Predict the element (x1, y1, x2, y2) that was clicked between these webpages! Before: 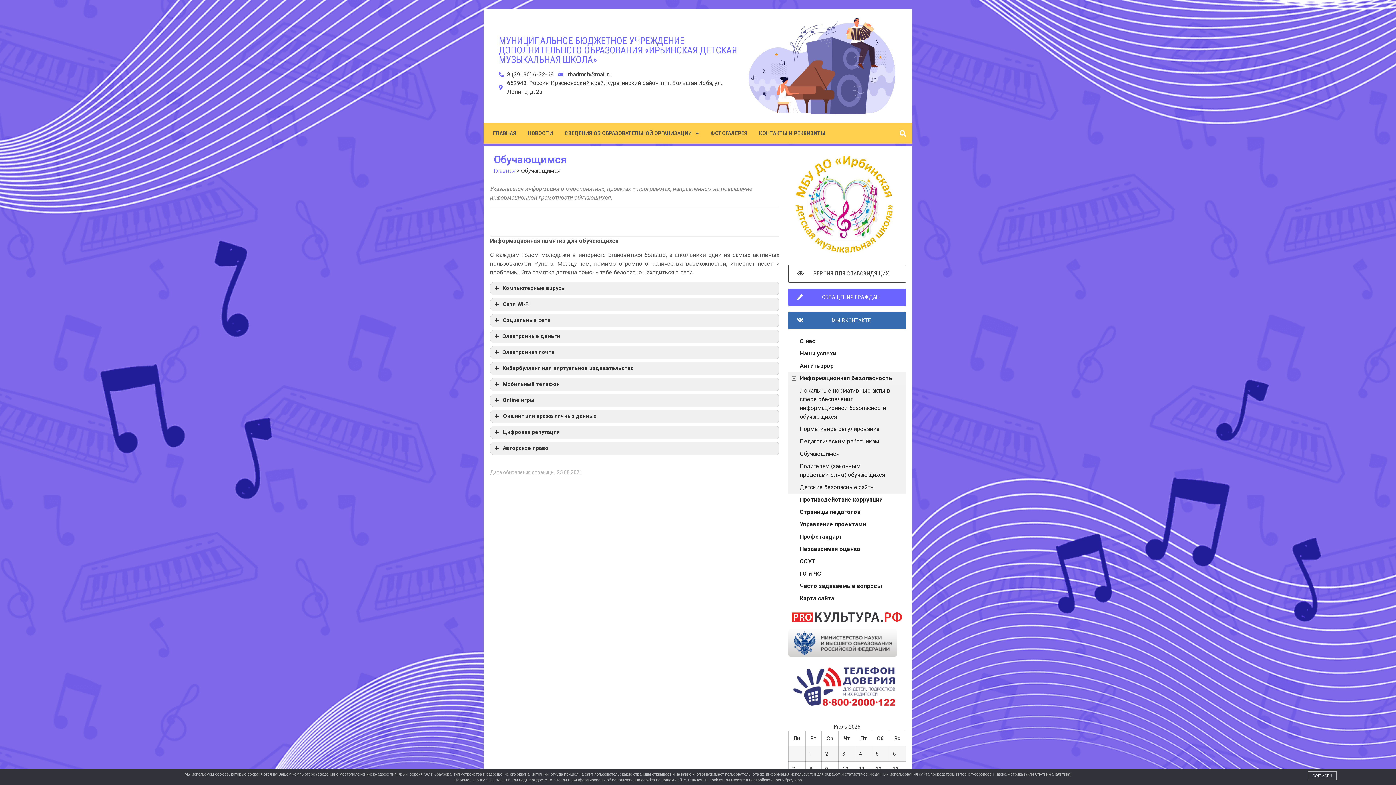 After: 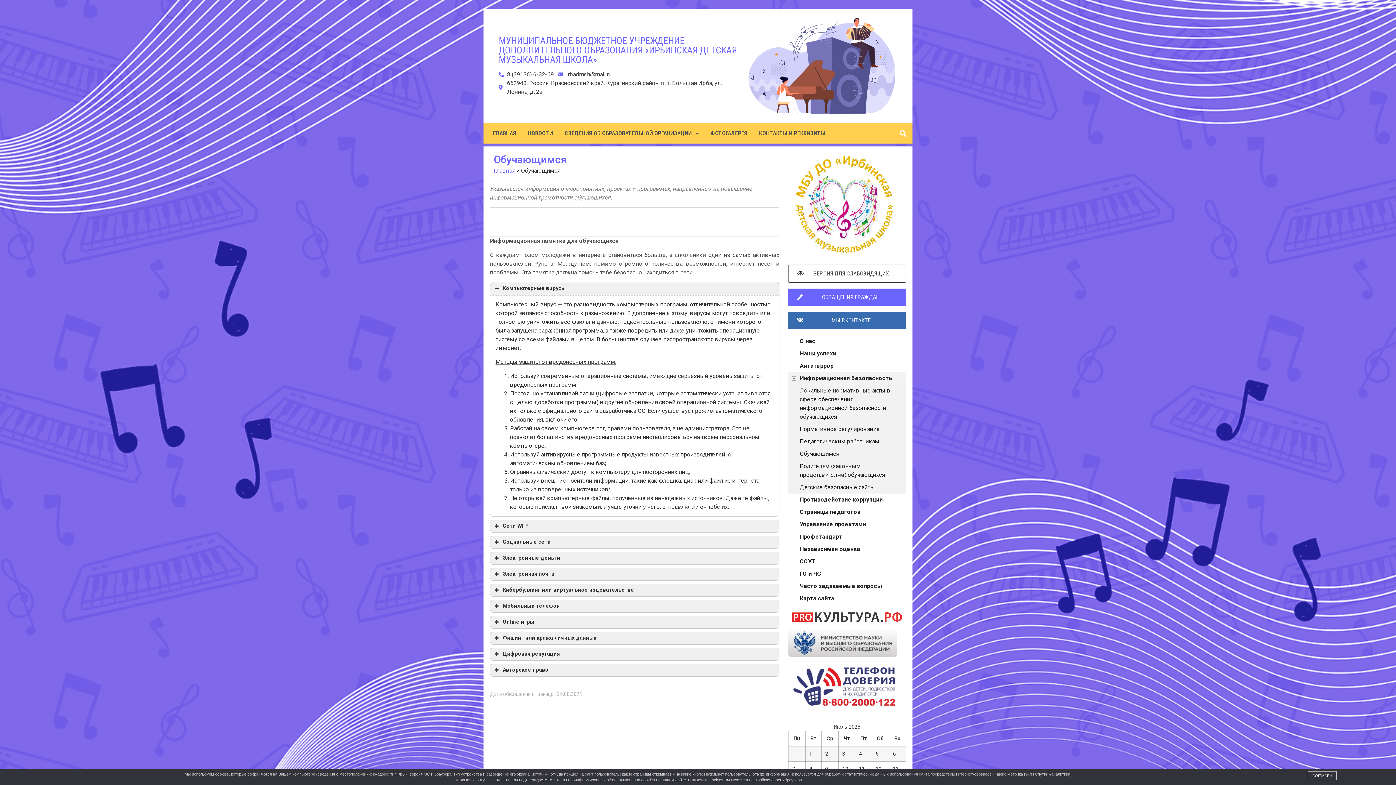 Action: bbox: (490, 282, 779, 294) label: Компьютерные вирусы